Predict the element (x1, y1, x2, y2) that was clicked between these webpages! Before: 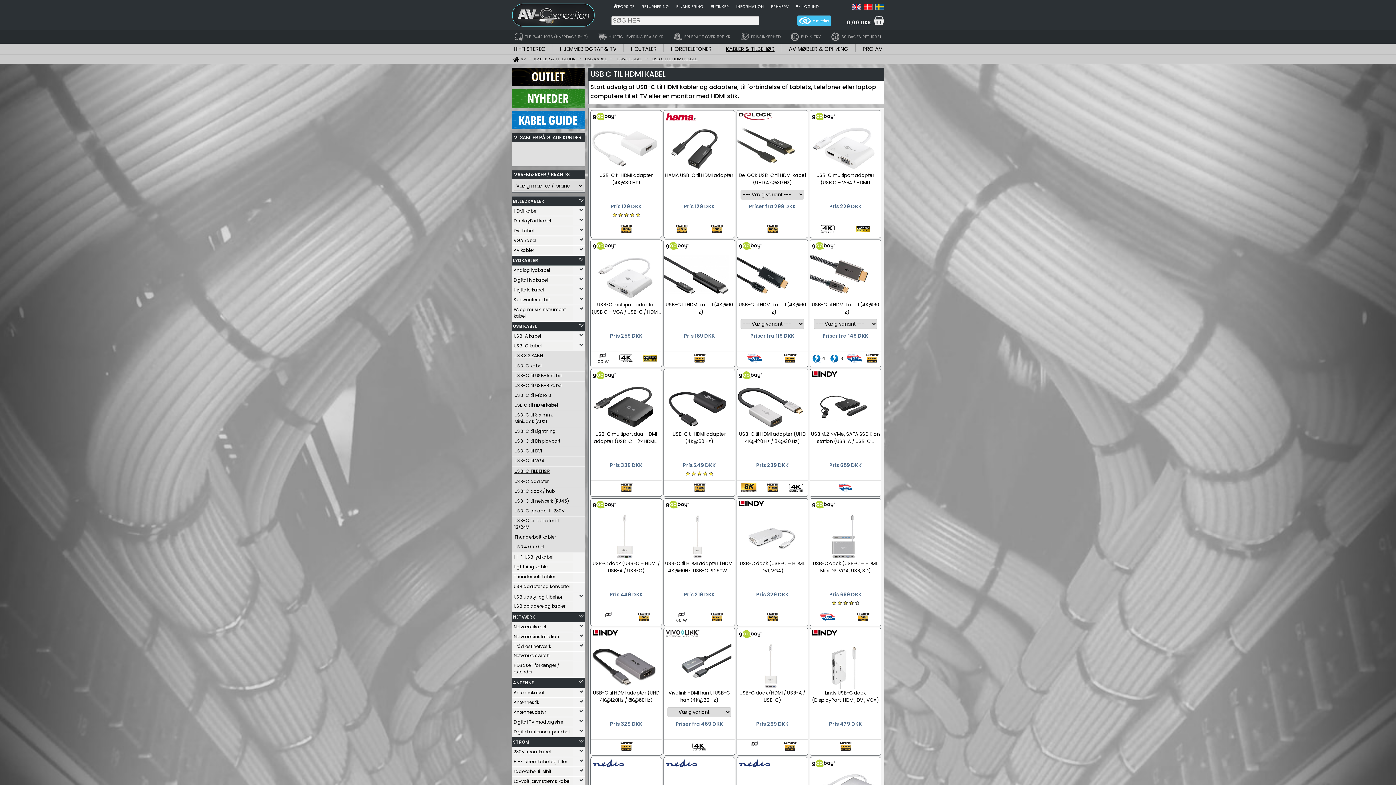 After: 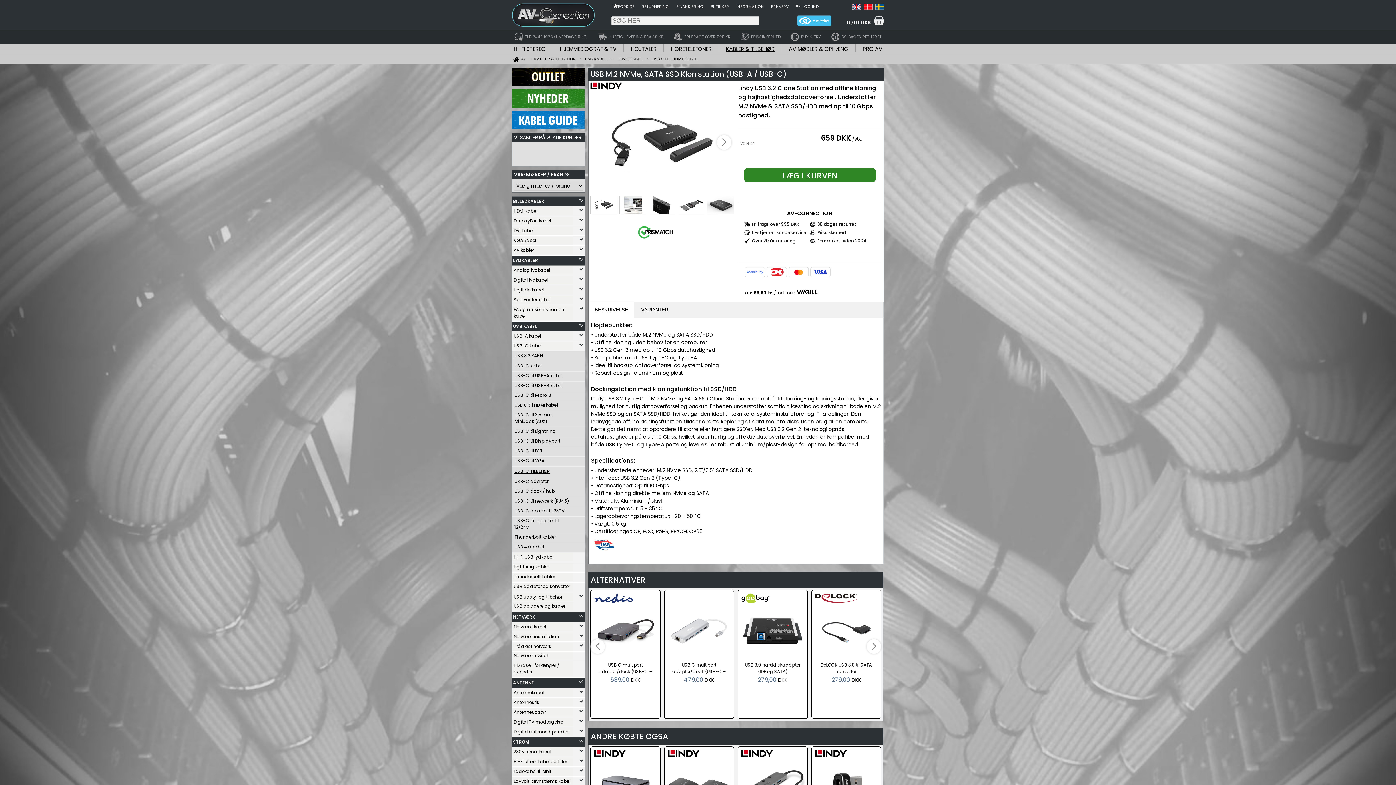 Action: bbox: (810, 370, 881, 445) label: USB M.2 NVMe, SATA SSD Klon station (USB-A / USB-C...